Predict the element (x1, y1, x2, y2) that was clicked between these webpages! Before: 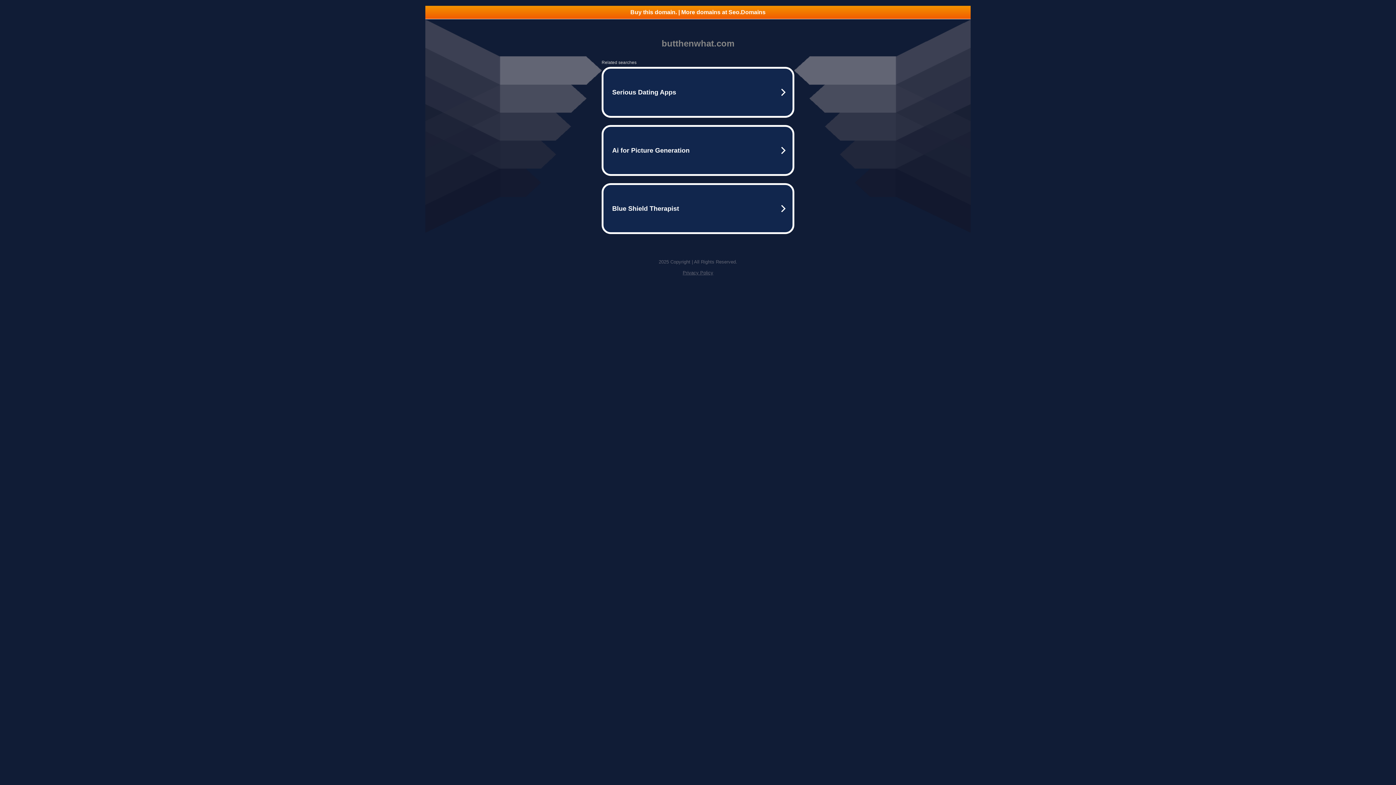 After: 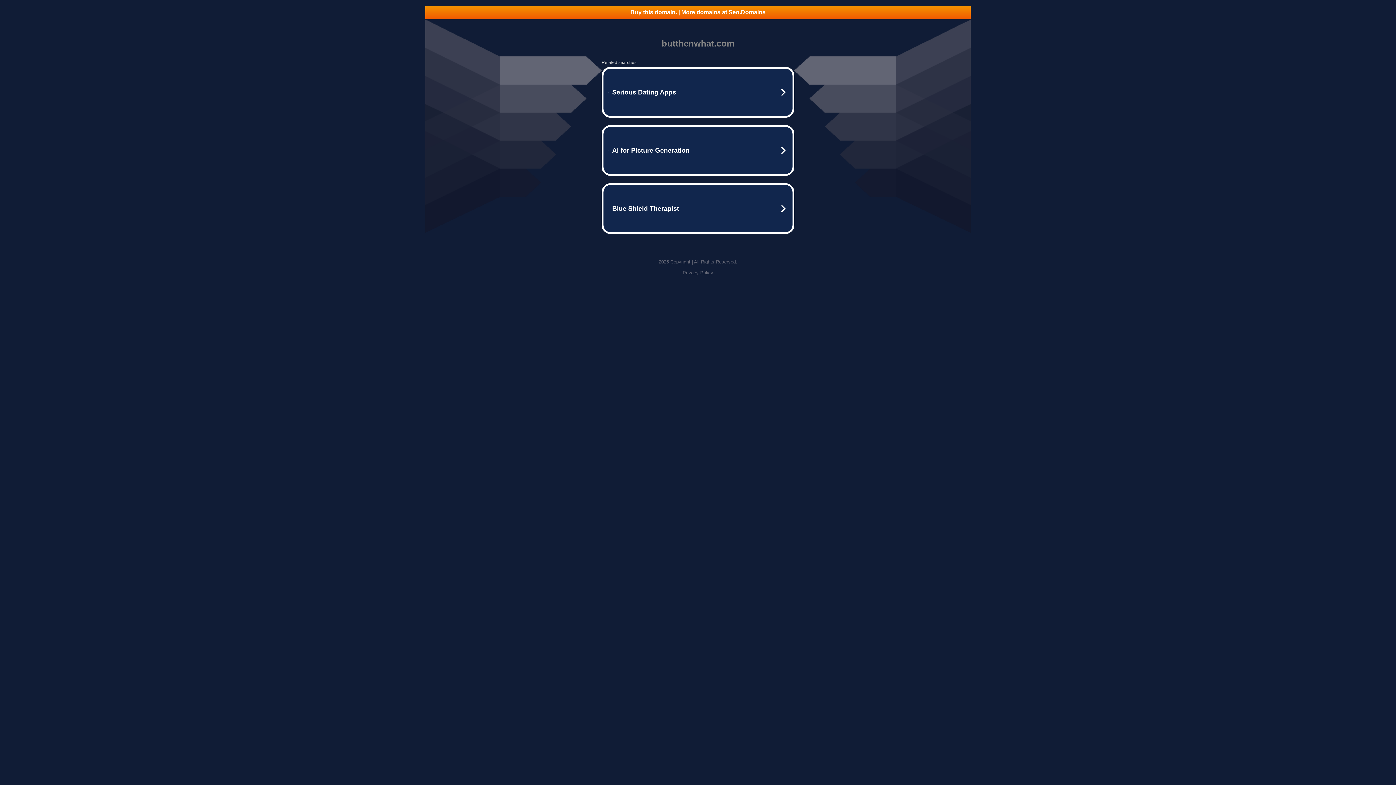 Action: bbox: (682, 270, 713, 275) label: Privacy Policy